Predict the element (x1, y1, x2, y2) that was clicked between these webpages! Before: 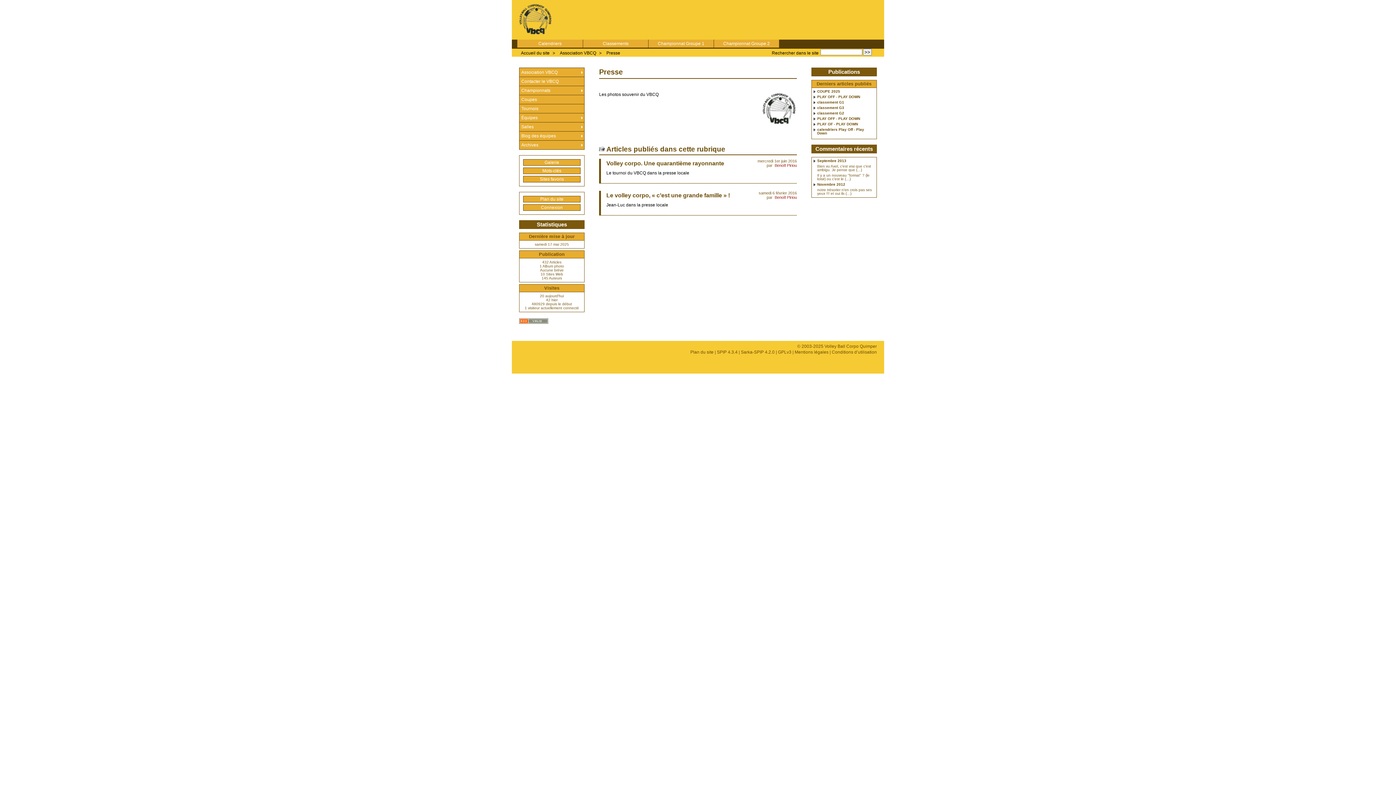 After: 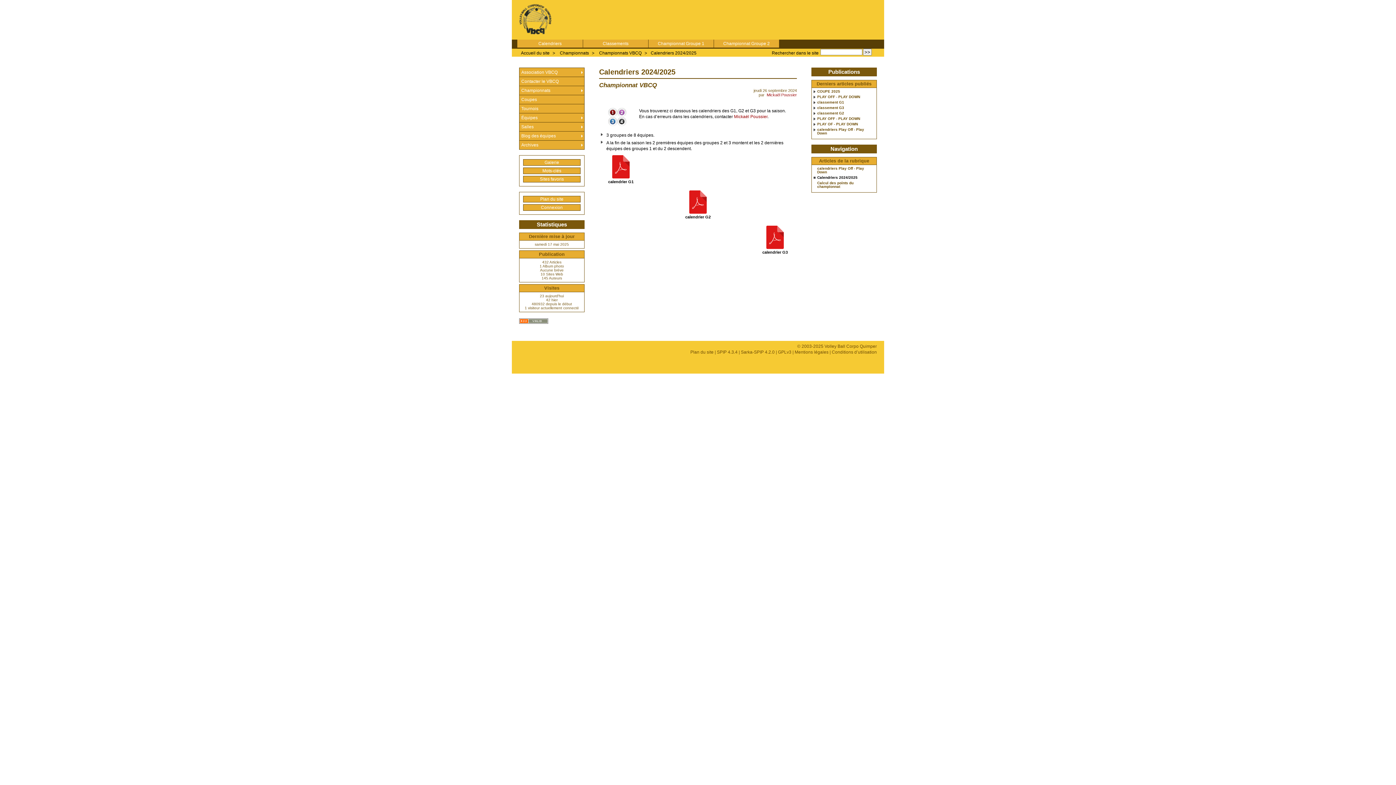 Action: label: Calendriers bbox: (517, 39, 582, 47)